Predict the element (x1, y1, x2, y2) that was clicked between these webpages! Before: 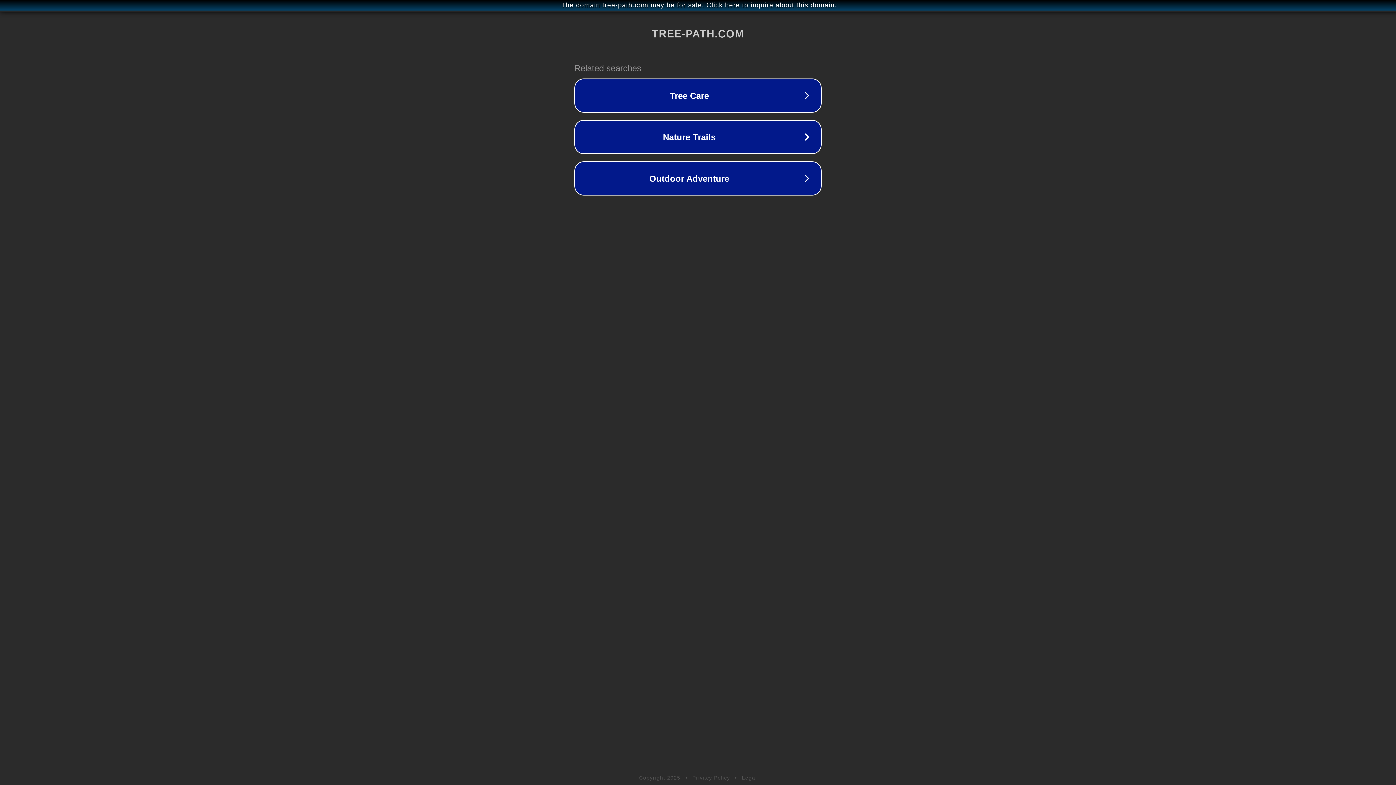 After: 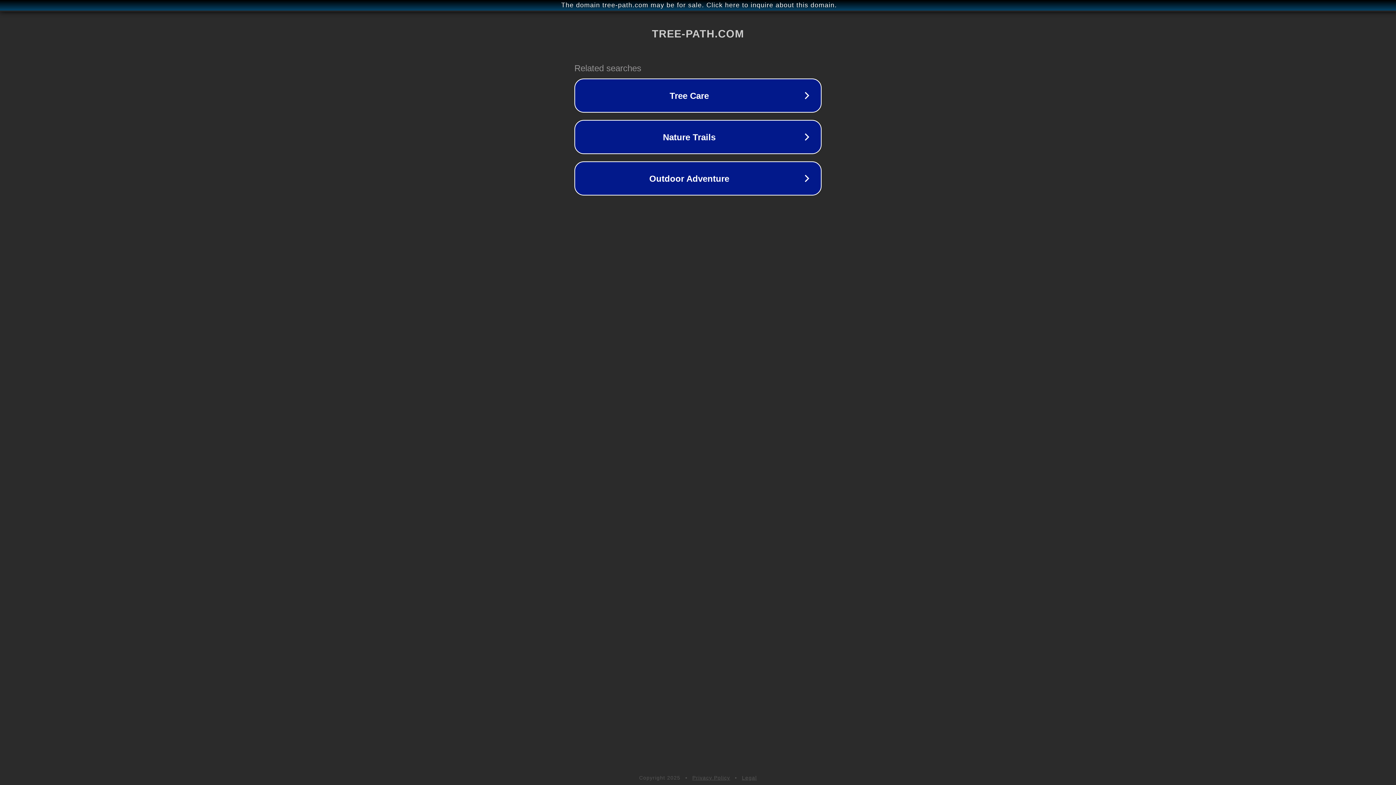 Action: label: Legal bbox: (742, 775, 757, 781)